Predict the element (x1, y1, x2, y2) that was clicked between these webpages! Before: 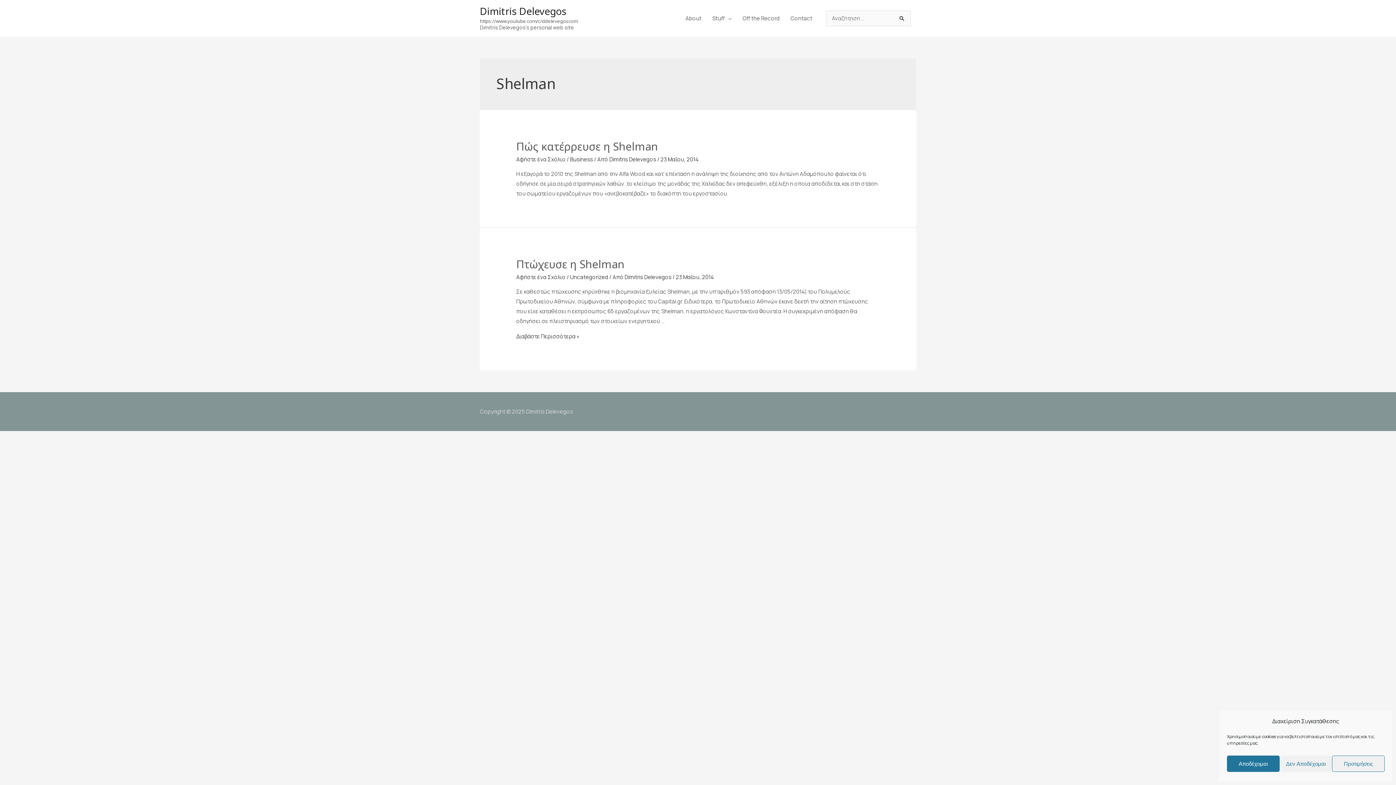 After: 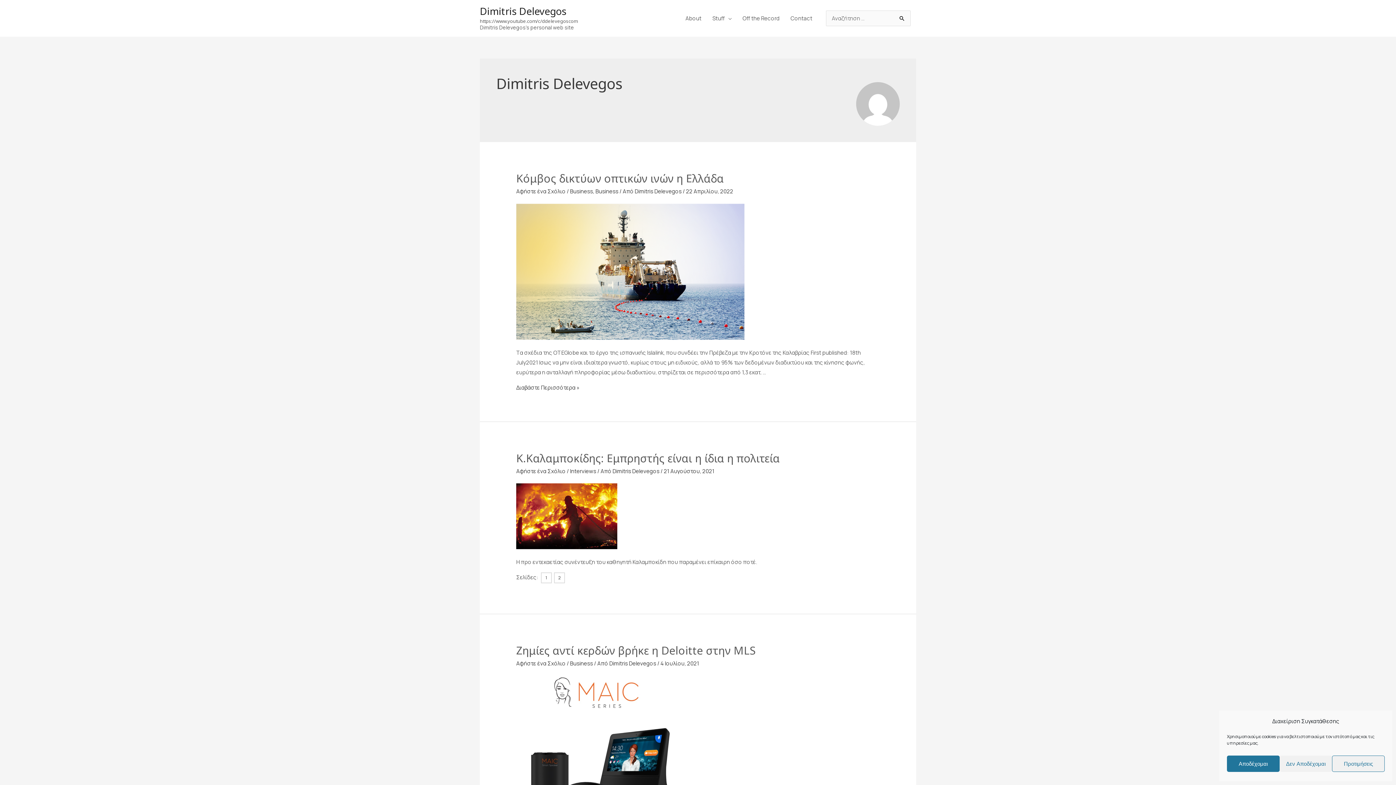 Action: label: Dimitris Delevegos  bbox: (609, 155, 657, 163)